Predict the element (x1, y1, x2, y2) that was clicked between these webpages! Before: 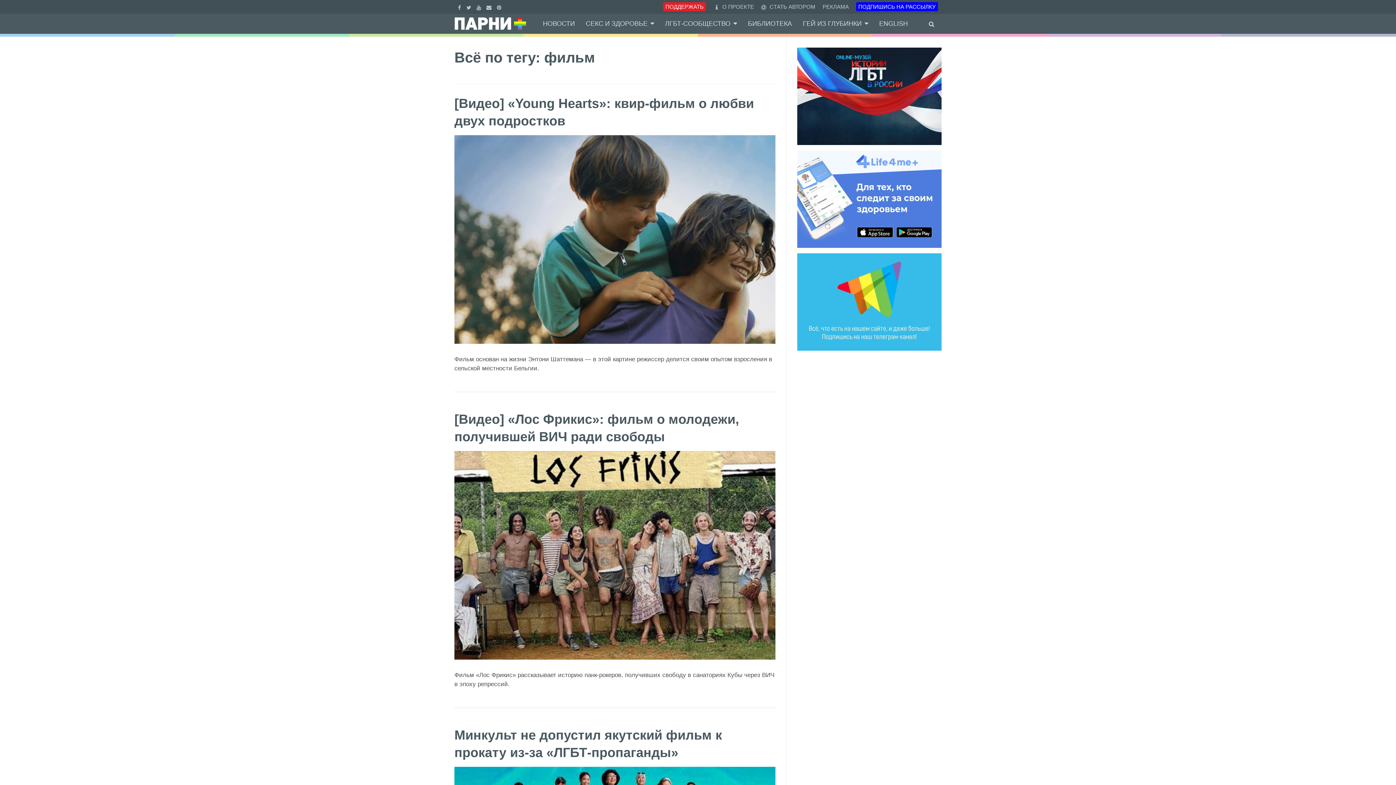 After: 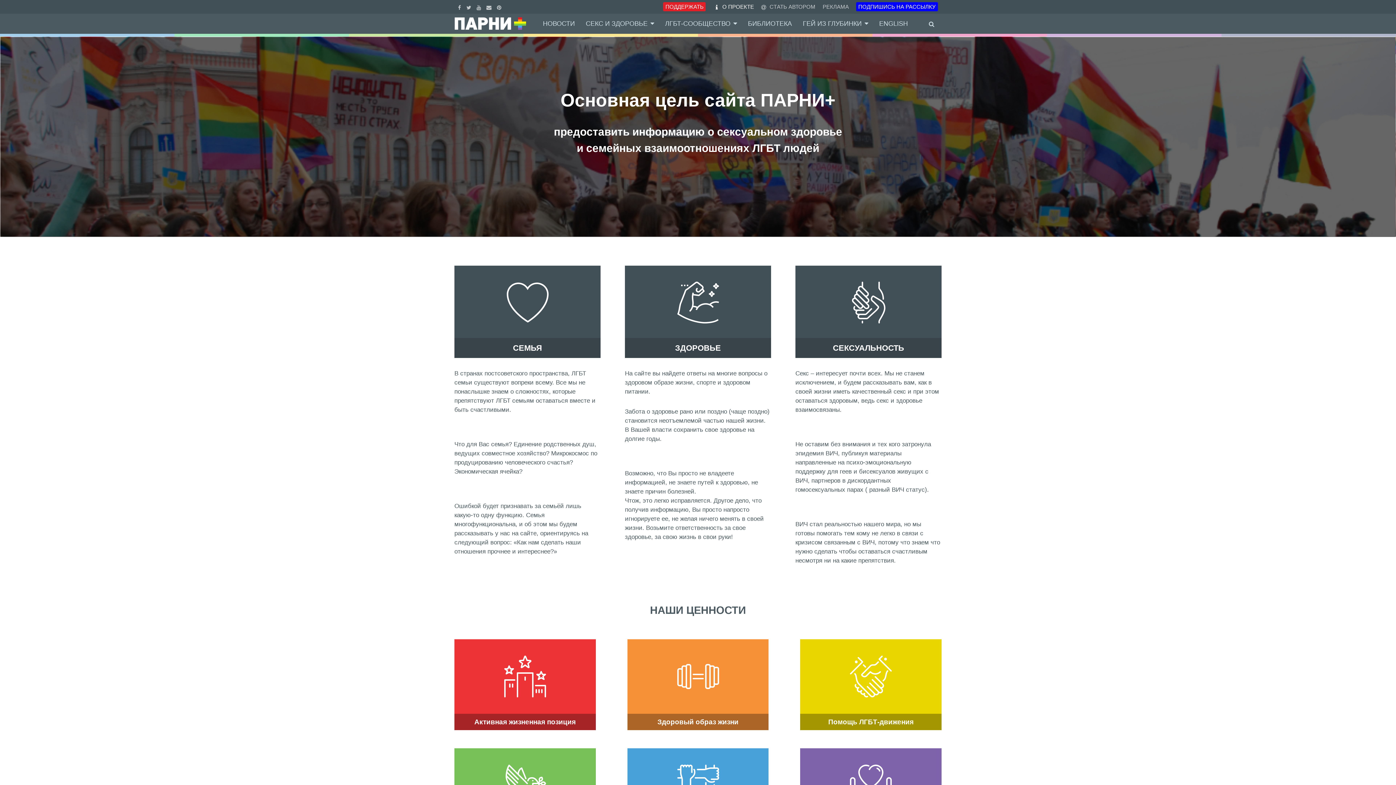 Action: label: О ПРОЕКТЕ bbox: (713, 3, 754, 9)